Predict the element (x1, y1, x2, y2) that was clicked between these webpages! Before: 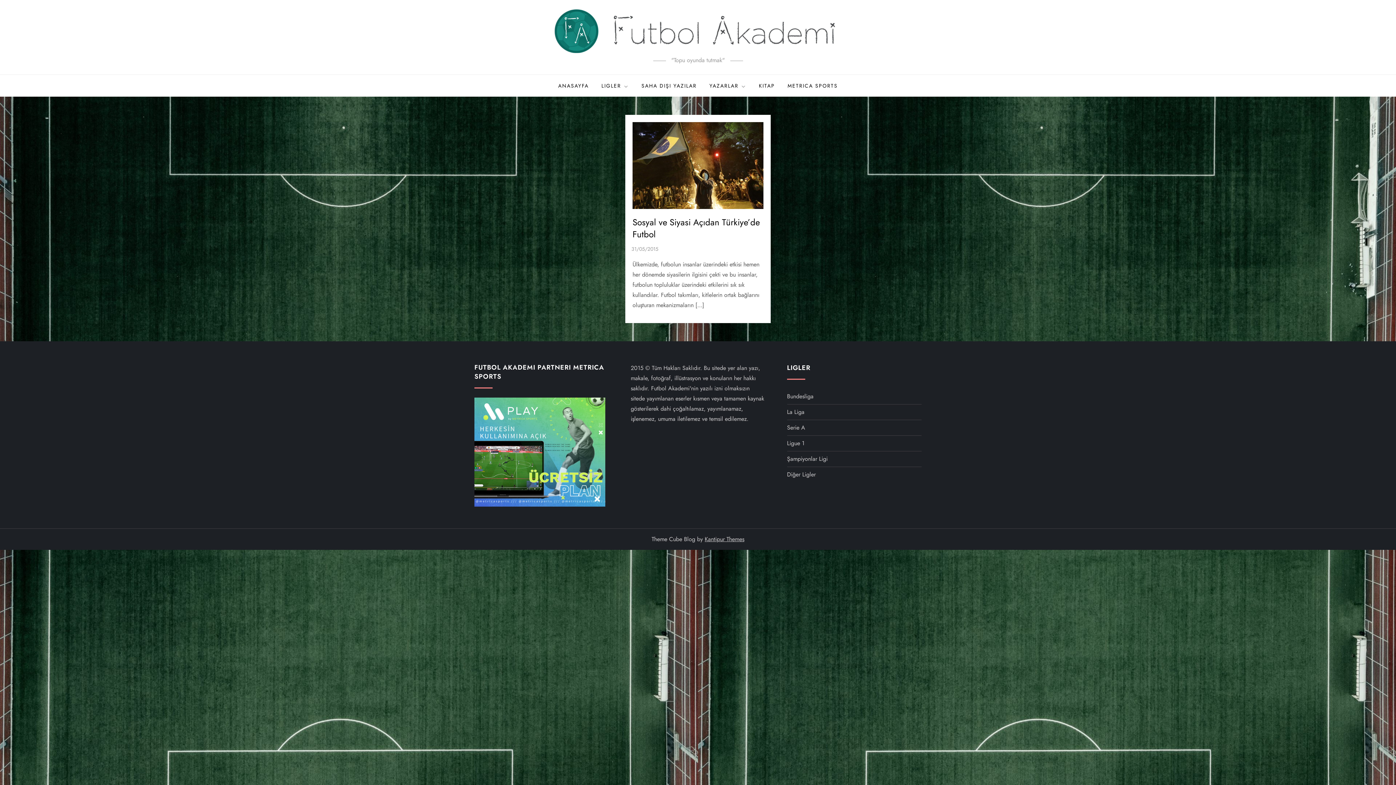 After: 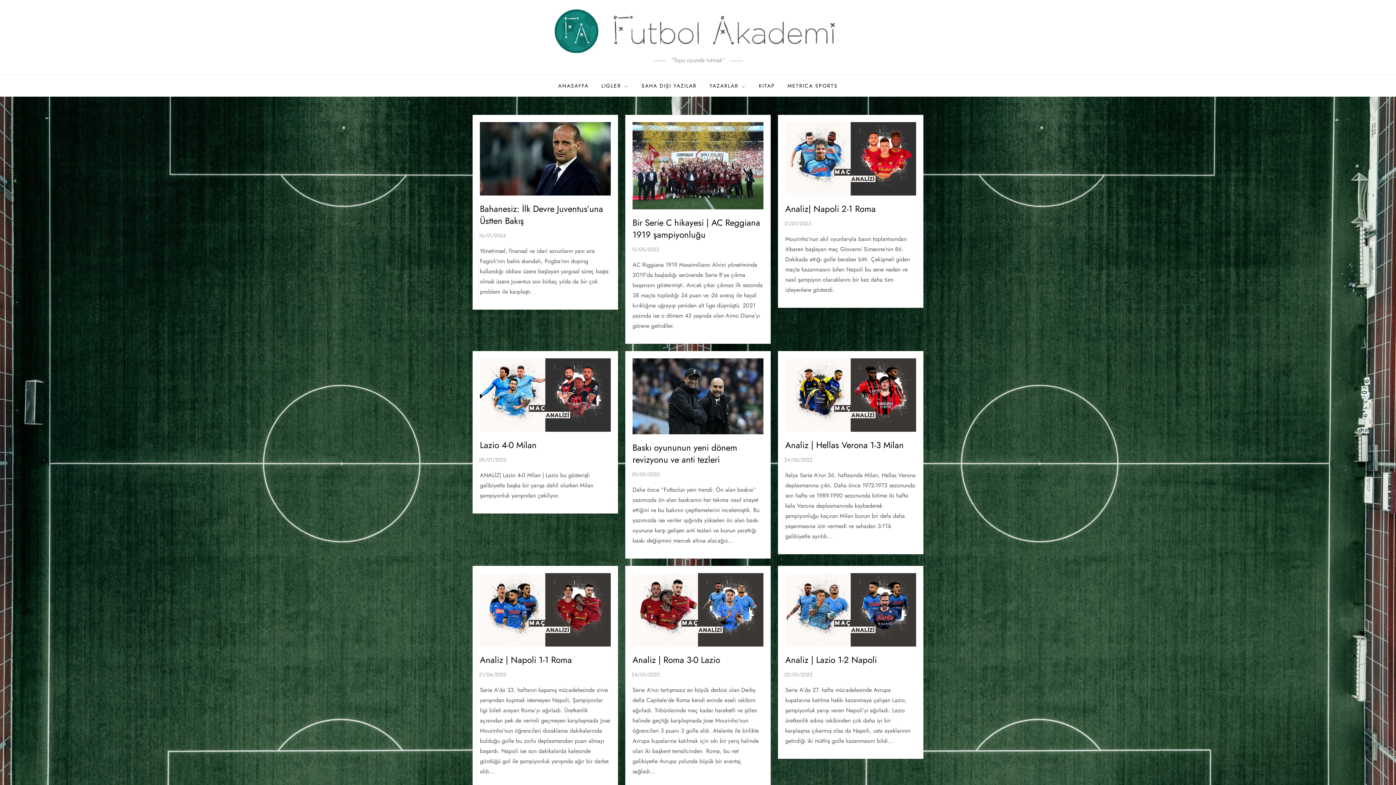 Action: bbox: (787, 423, 805, 433) label: Serie A